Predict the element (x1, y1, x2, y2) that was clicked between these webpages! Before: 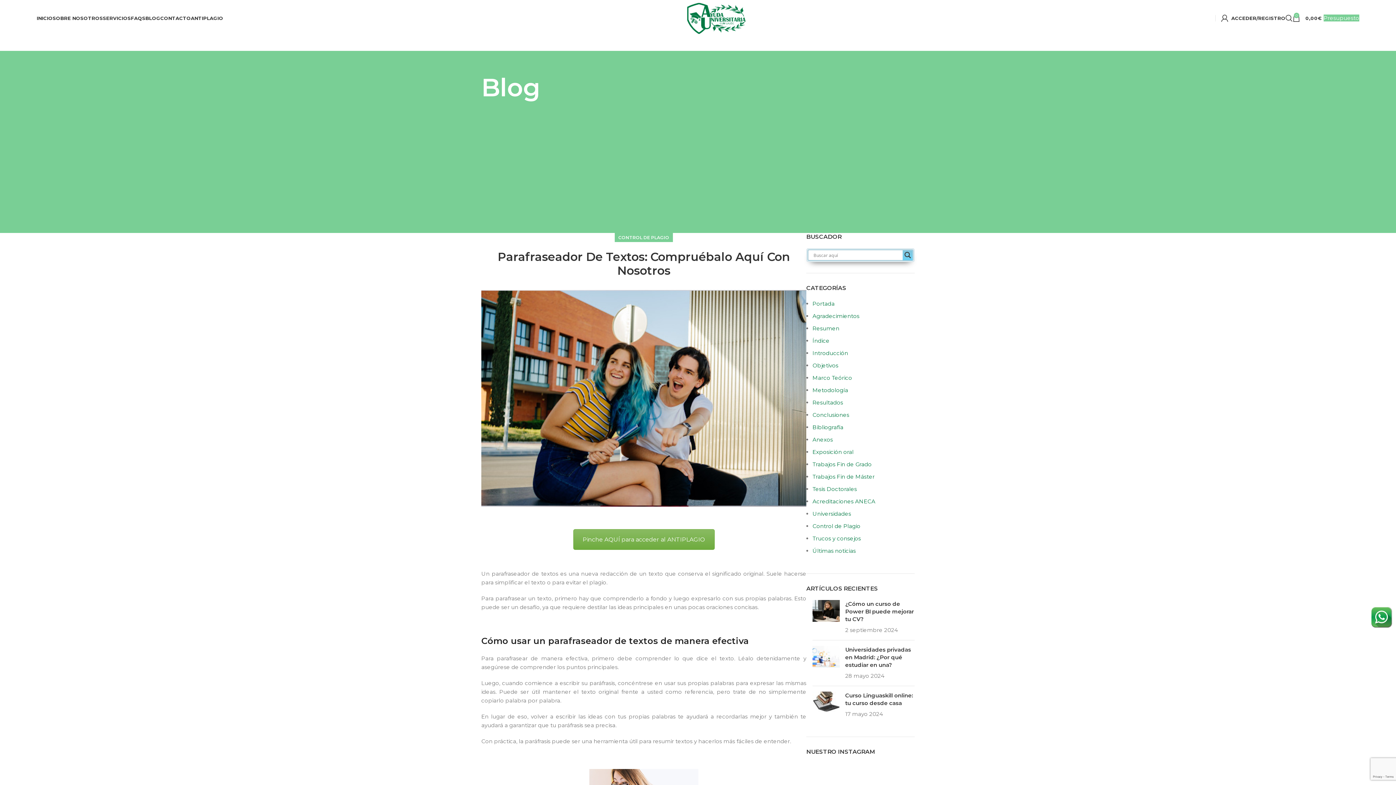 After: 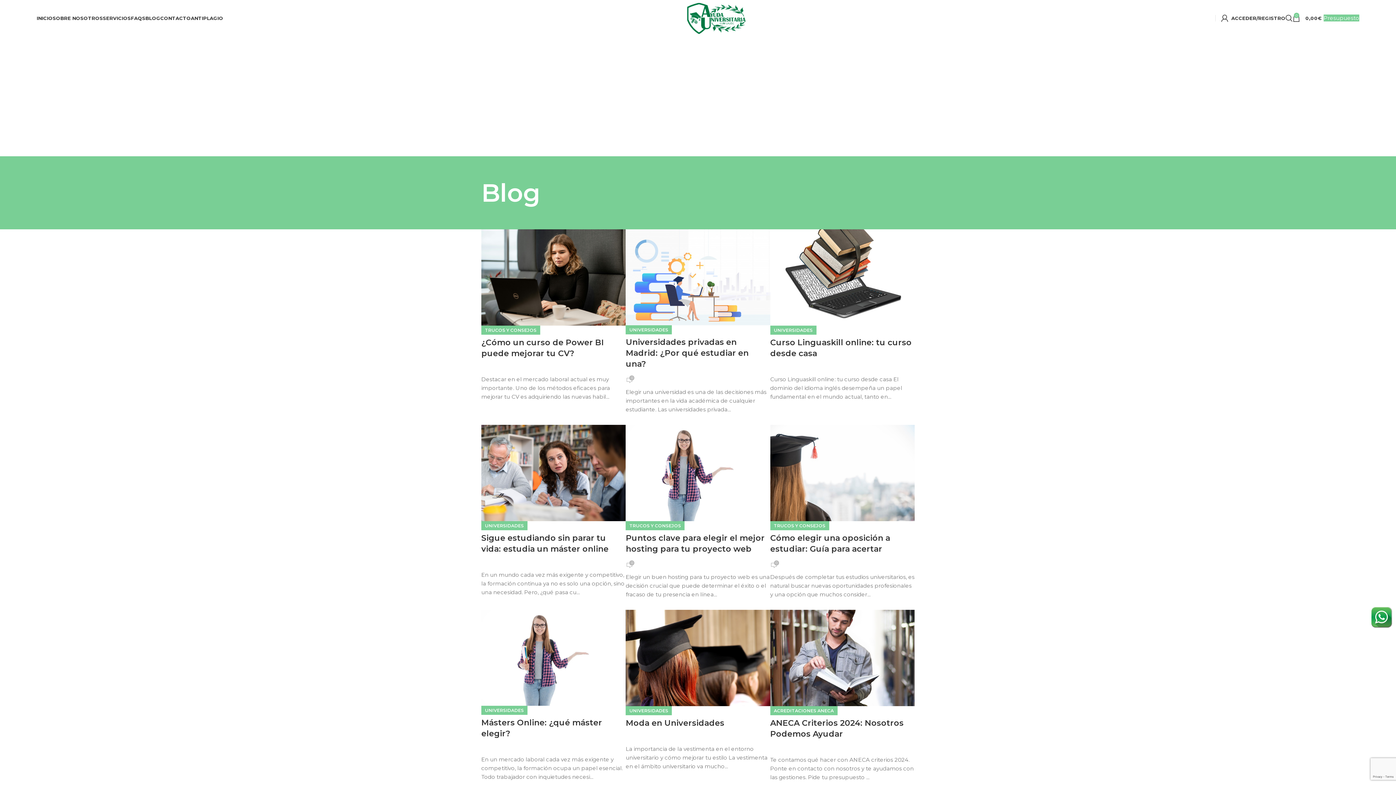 Action: label: BLOG bbox: (145, 10, 160, 25)